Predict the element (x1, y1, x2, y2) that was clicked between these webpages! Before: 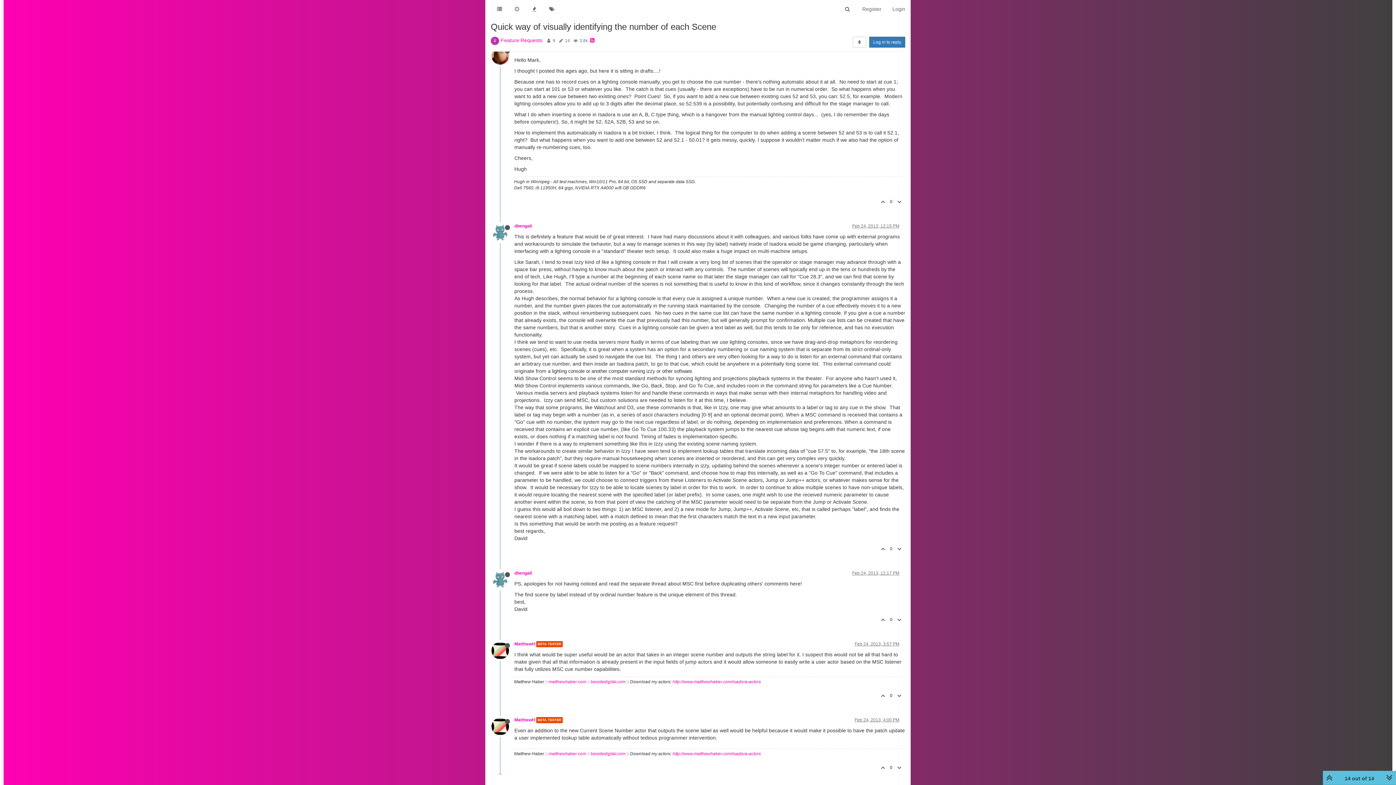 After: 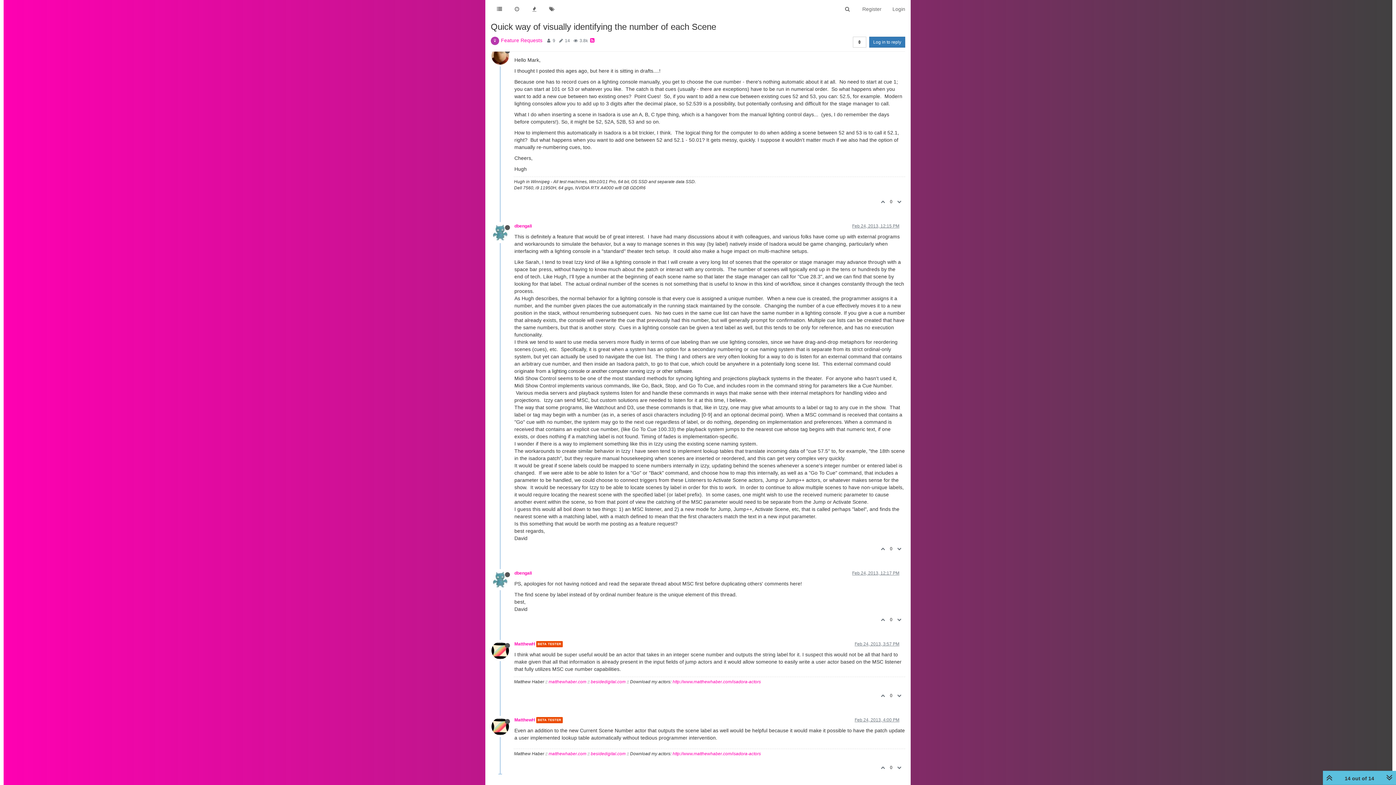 Action: bbox: (895, 542, 905, 556)